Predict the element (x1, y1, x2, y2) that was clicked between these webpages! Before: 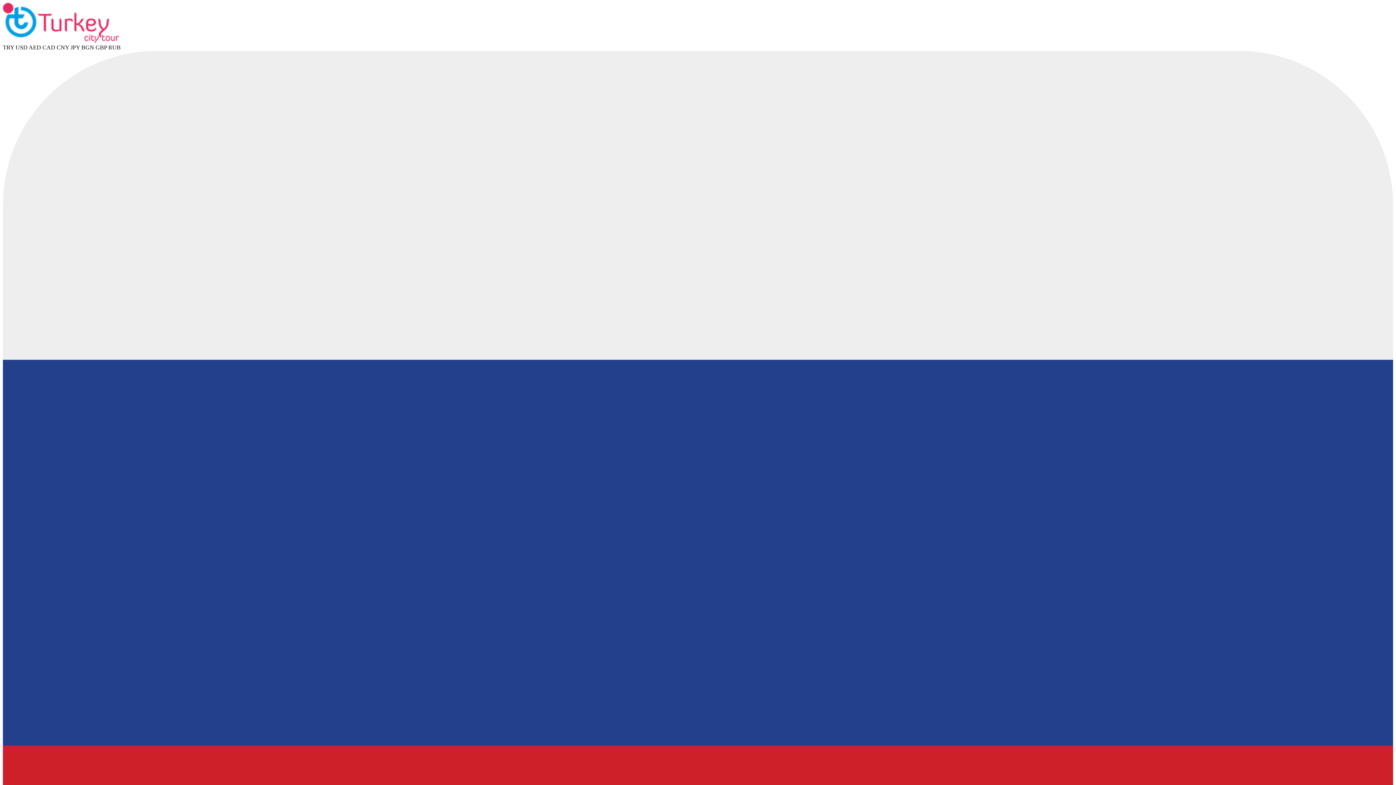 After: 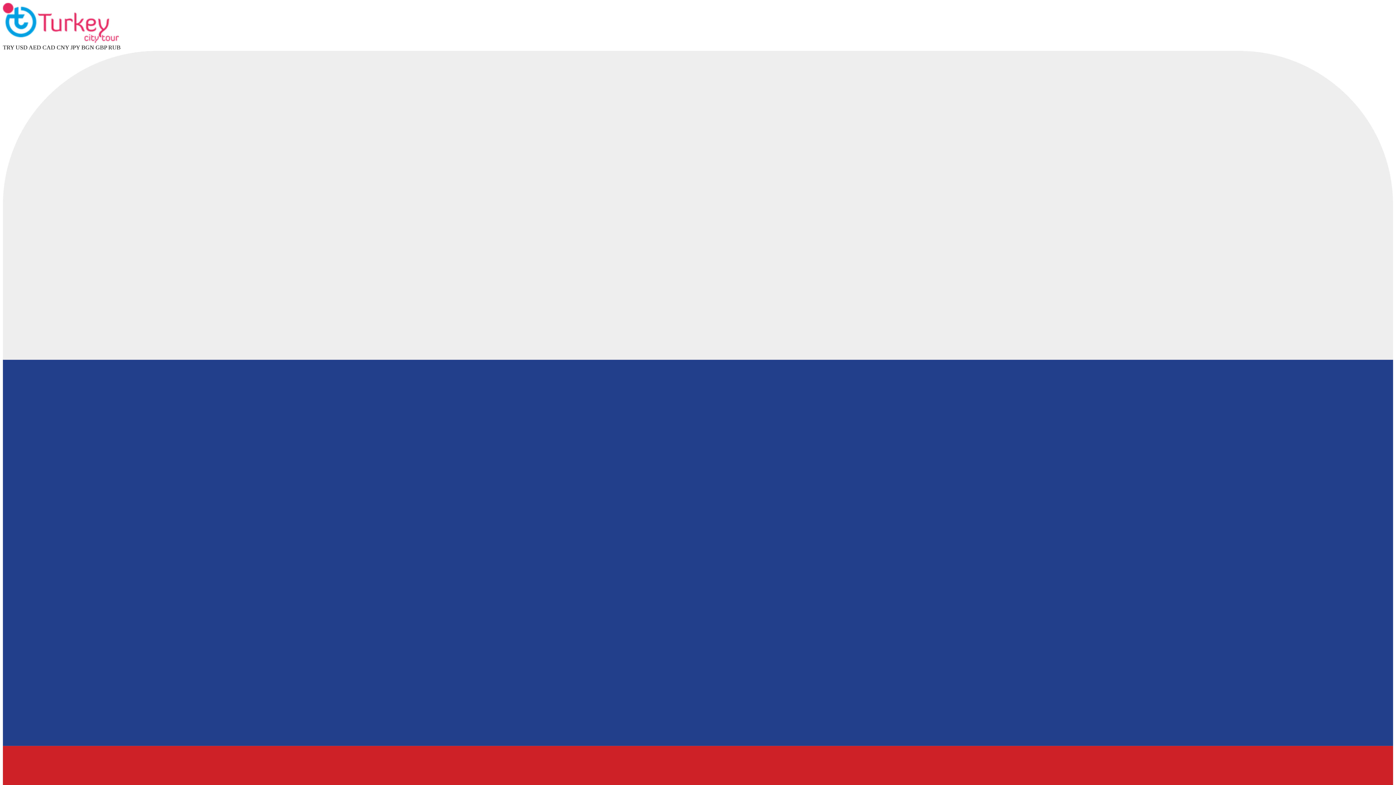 Action: bbox: (2, 37, 118, 44)